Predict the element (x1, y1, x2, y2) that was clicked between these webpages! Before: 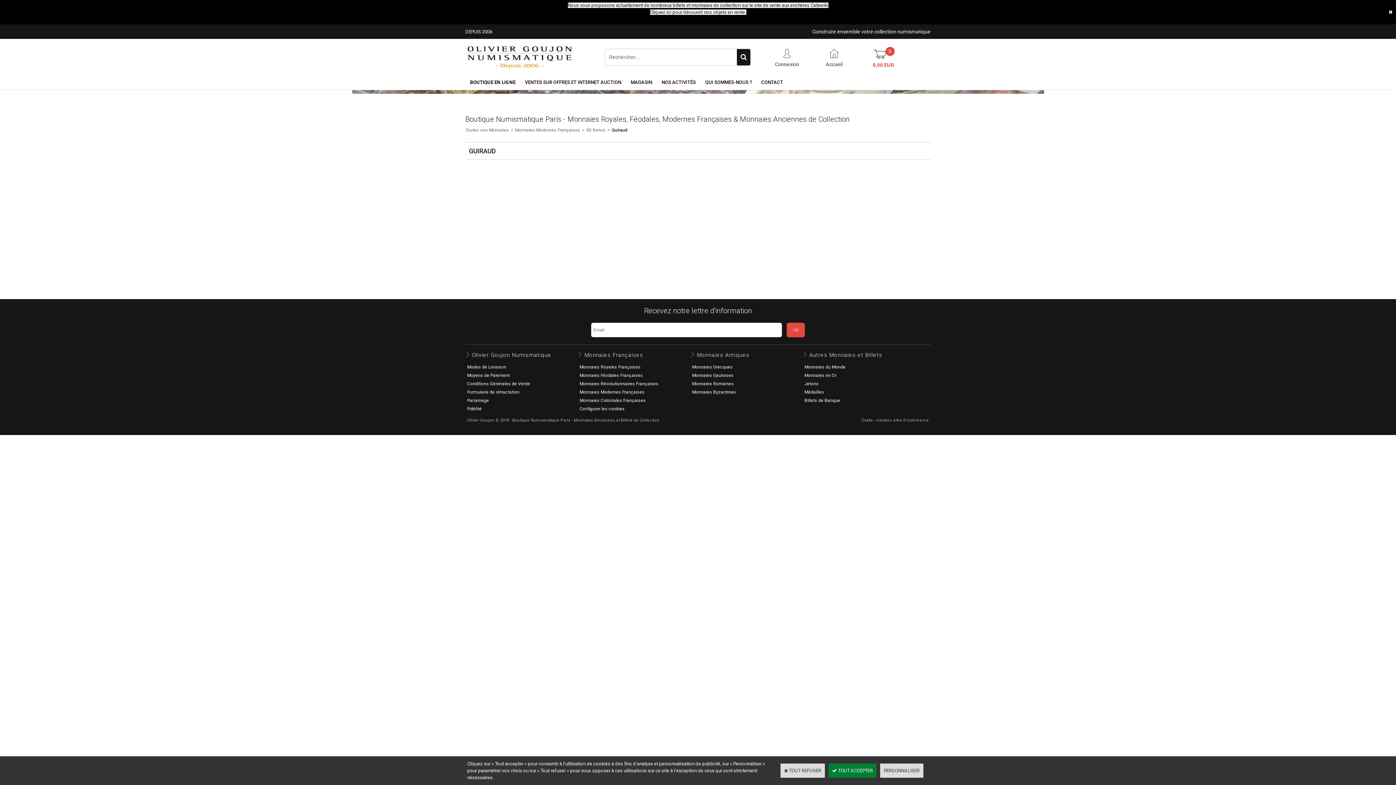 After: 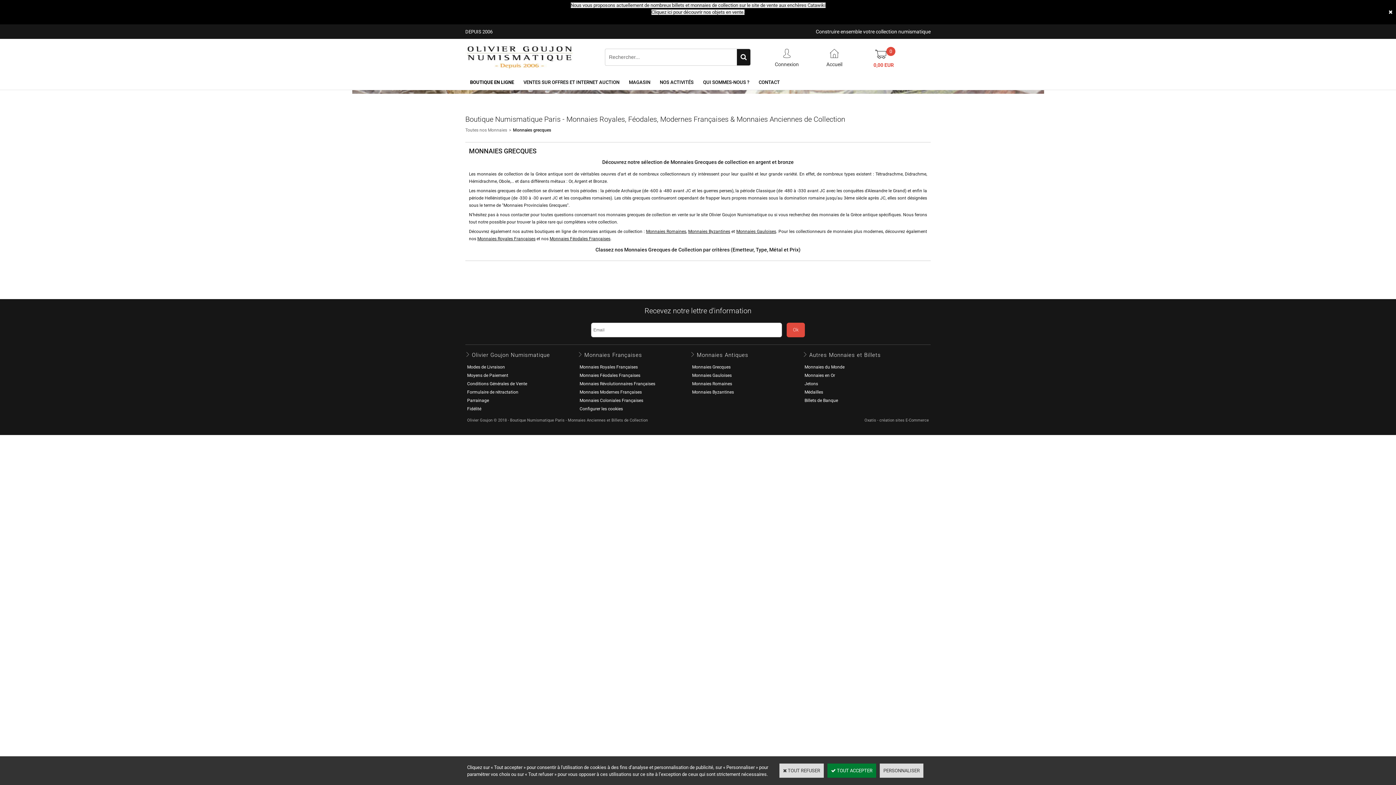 Action: label: Monnaies Grecques bbox: (690, 362, 734, 371)